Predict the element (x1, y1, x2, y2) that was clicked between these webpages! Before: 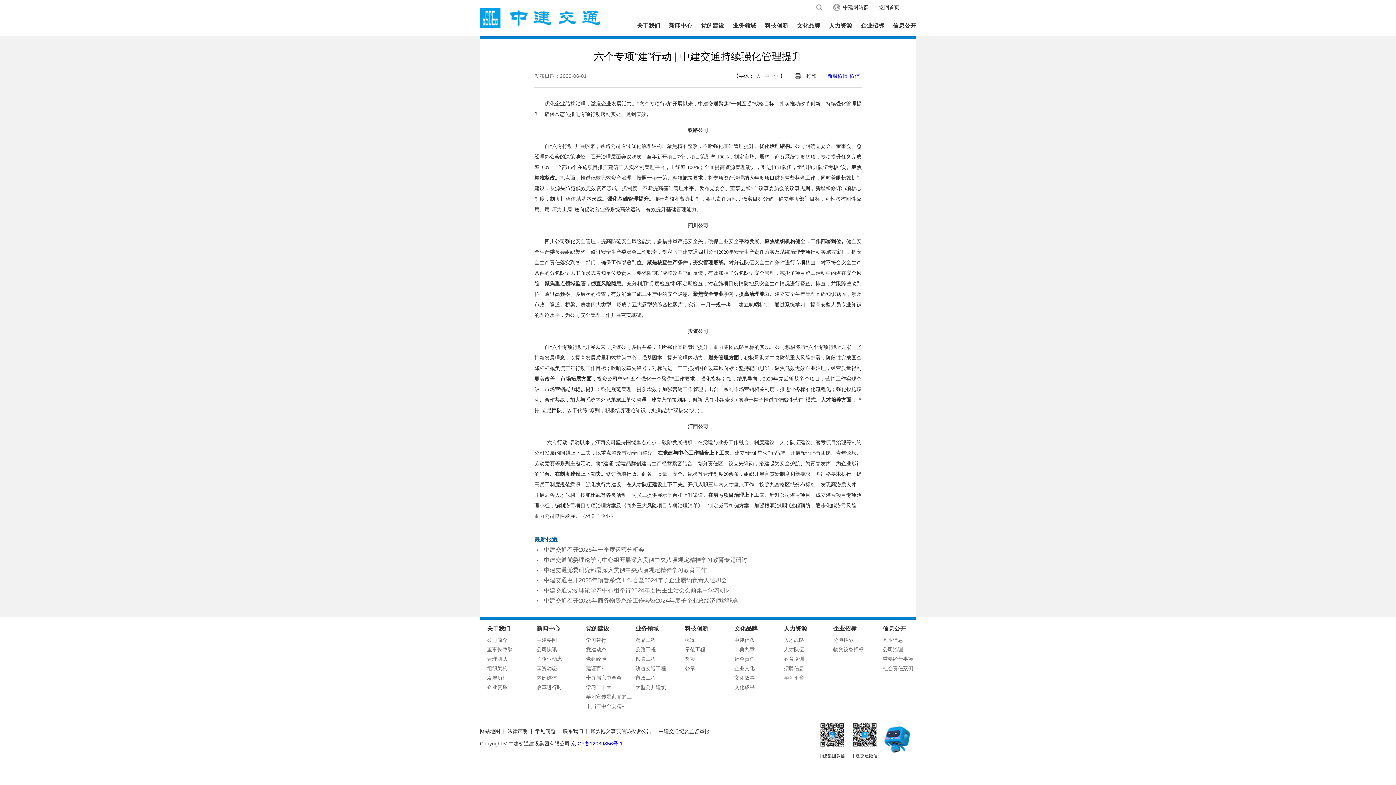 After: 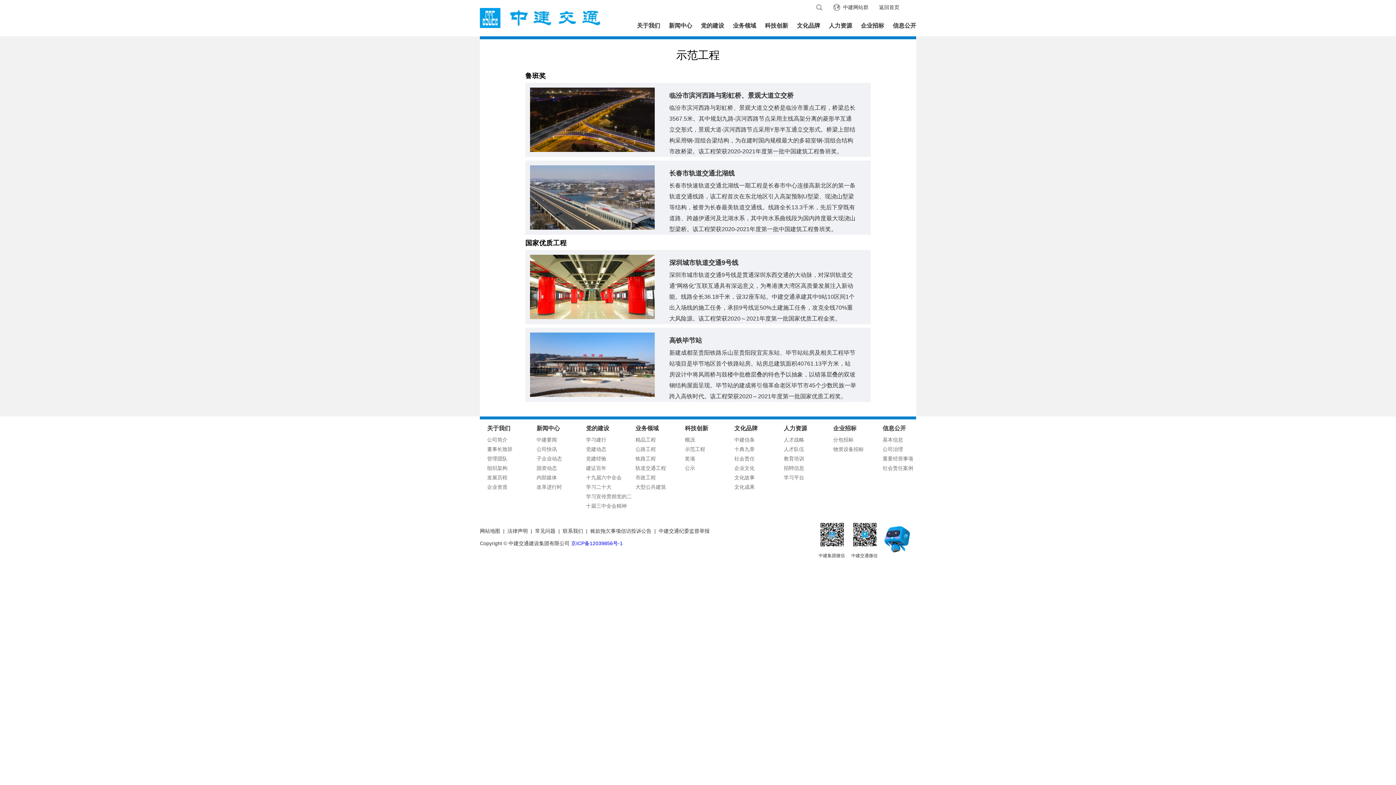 Action: label: 示范工程 bbox: (685, 645, 734, 654)